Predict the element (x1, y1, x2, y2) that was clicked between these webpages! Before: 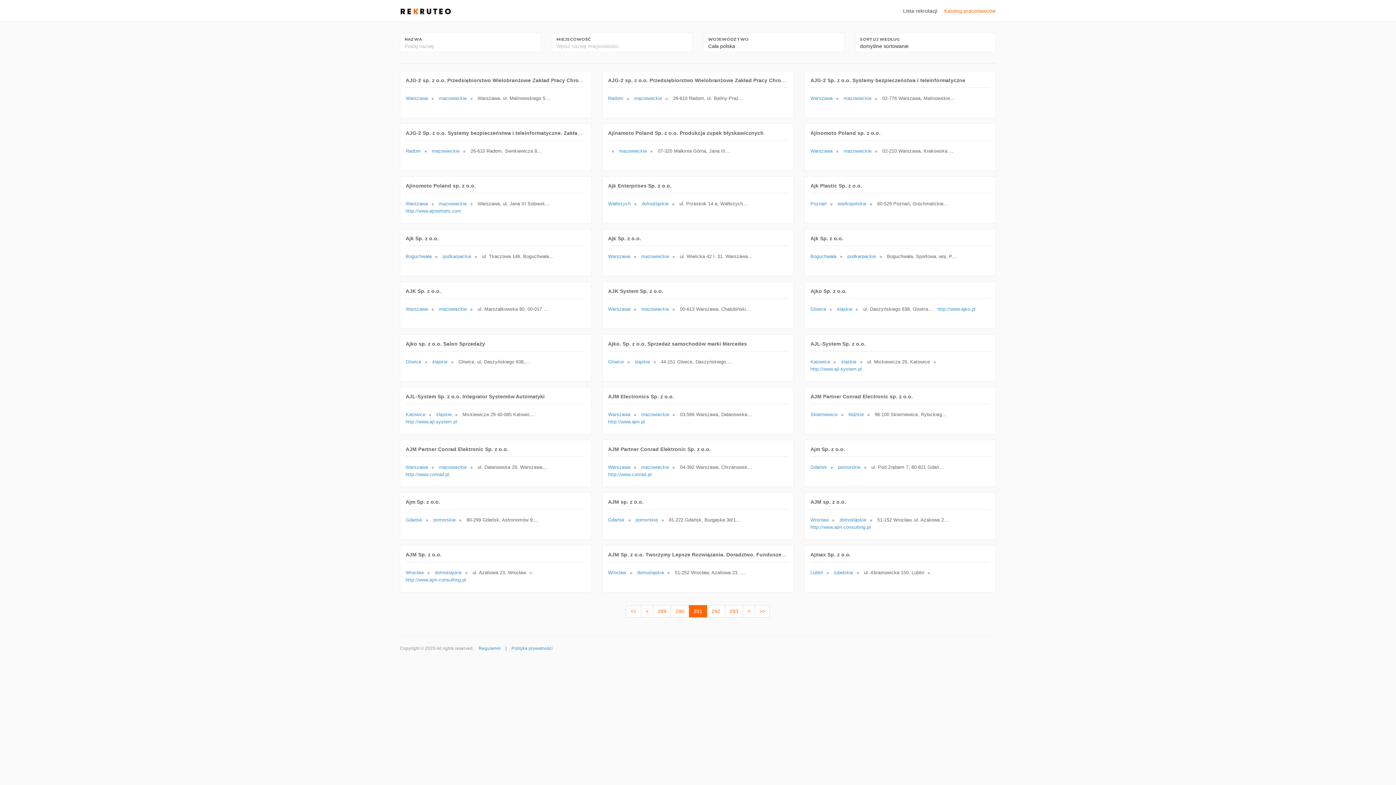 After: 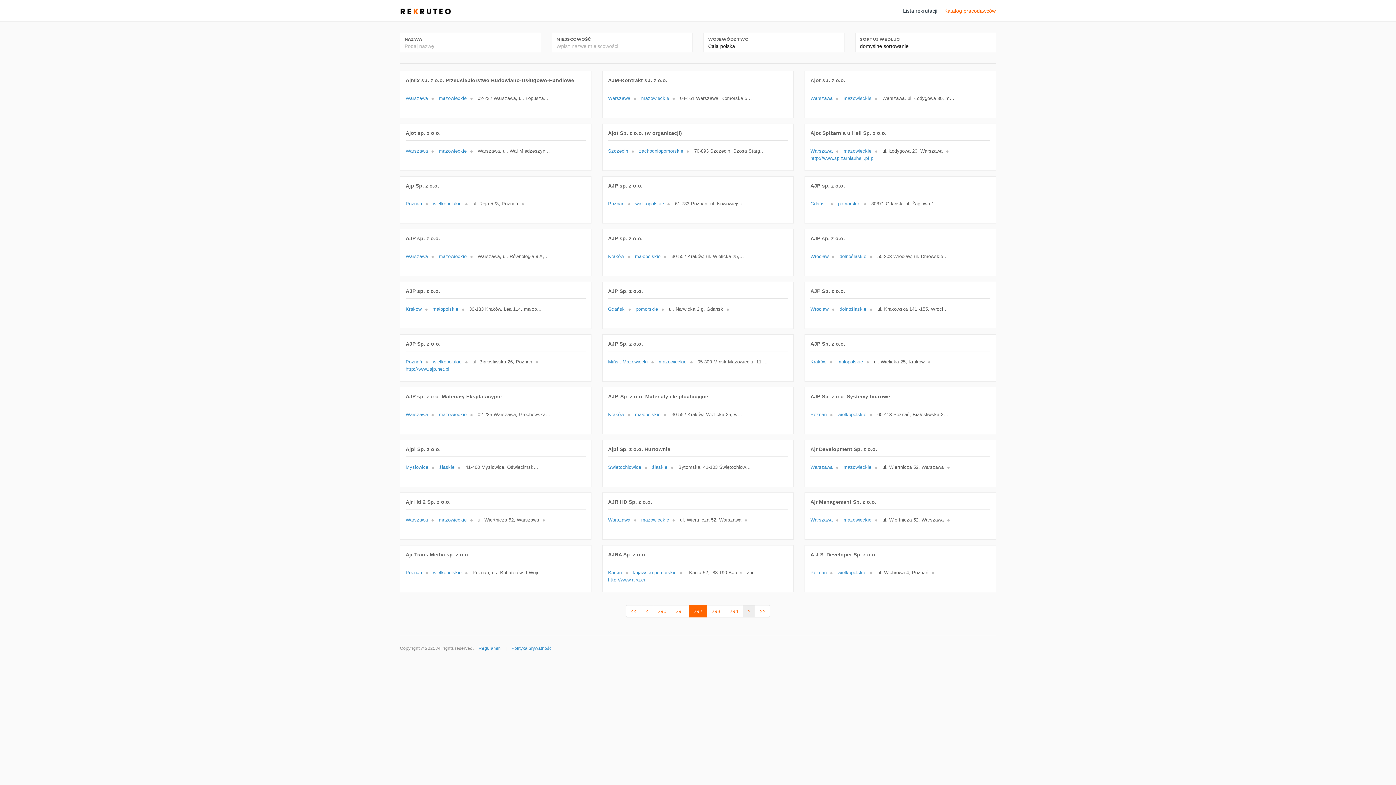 Action: bbox: (742, 605, 755, 617) label: >